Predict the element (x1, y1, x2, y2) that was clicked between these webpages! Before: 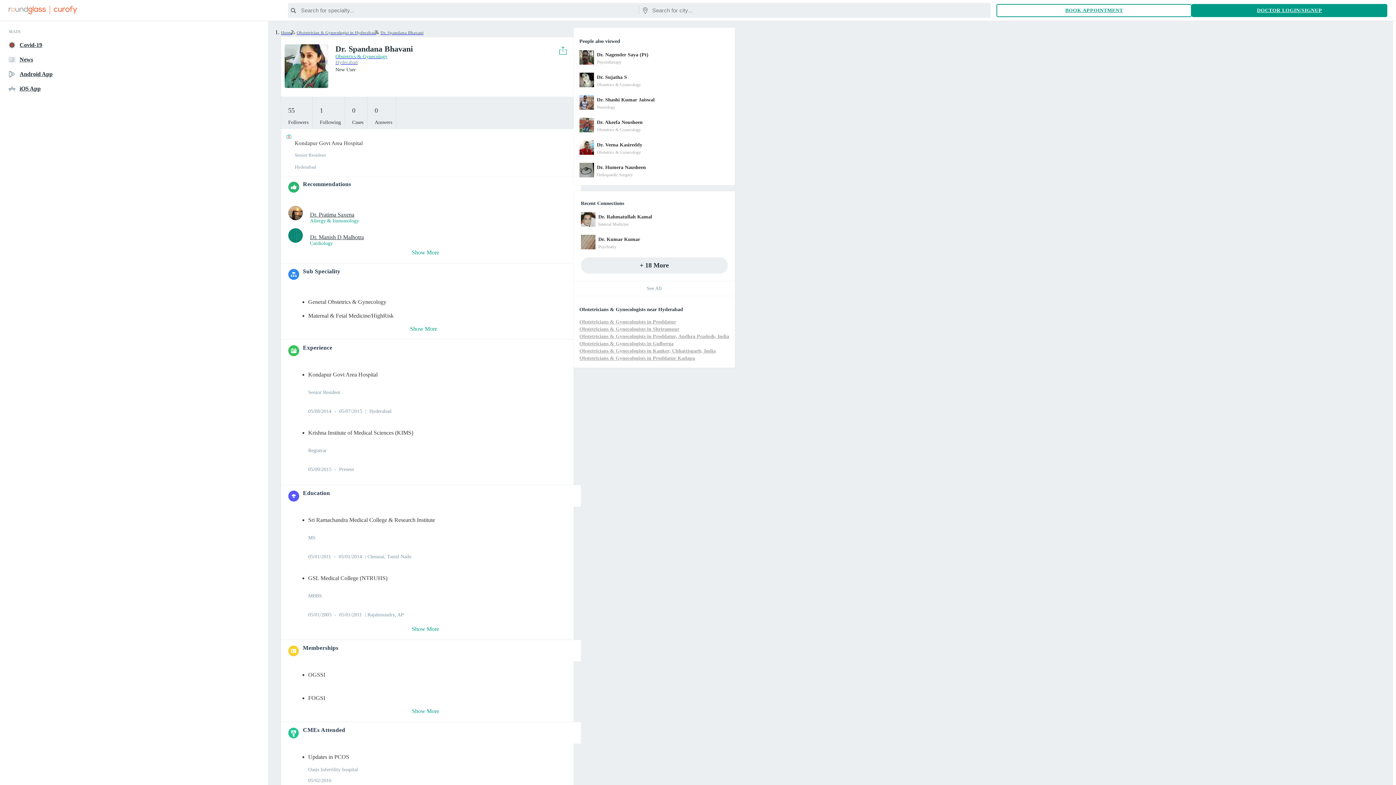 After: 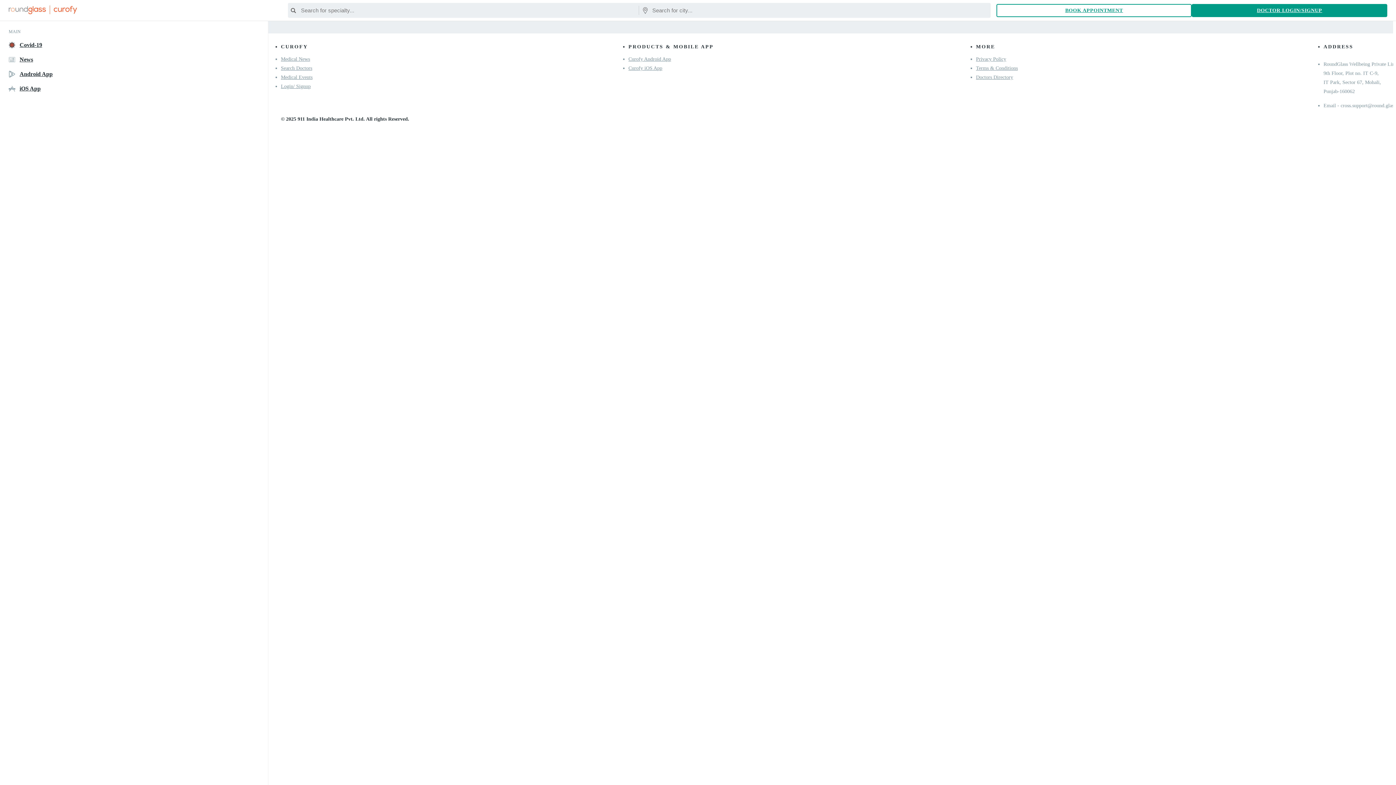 Action: bbox: (579, 82, 597, 88)